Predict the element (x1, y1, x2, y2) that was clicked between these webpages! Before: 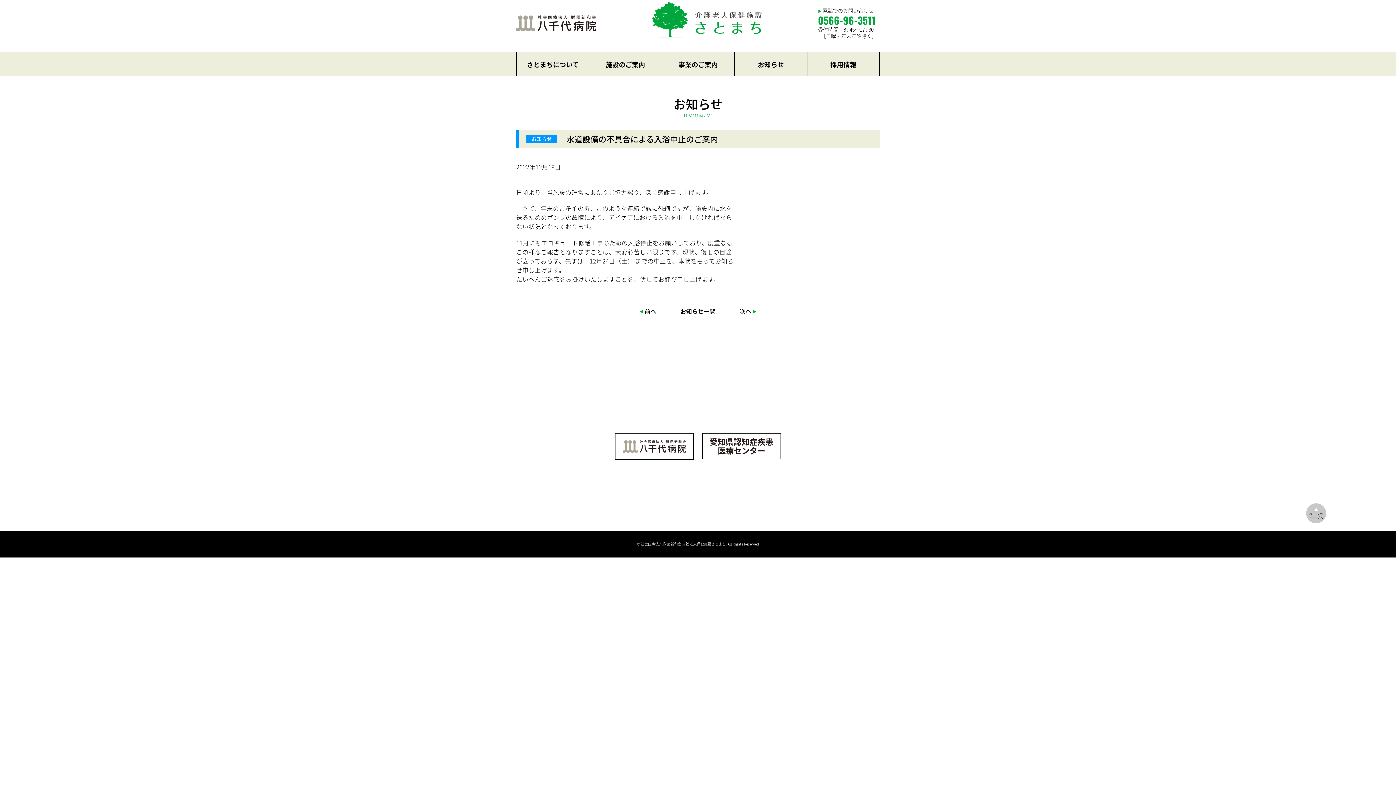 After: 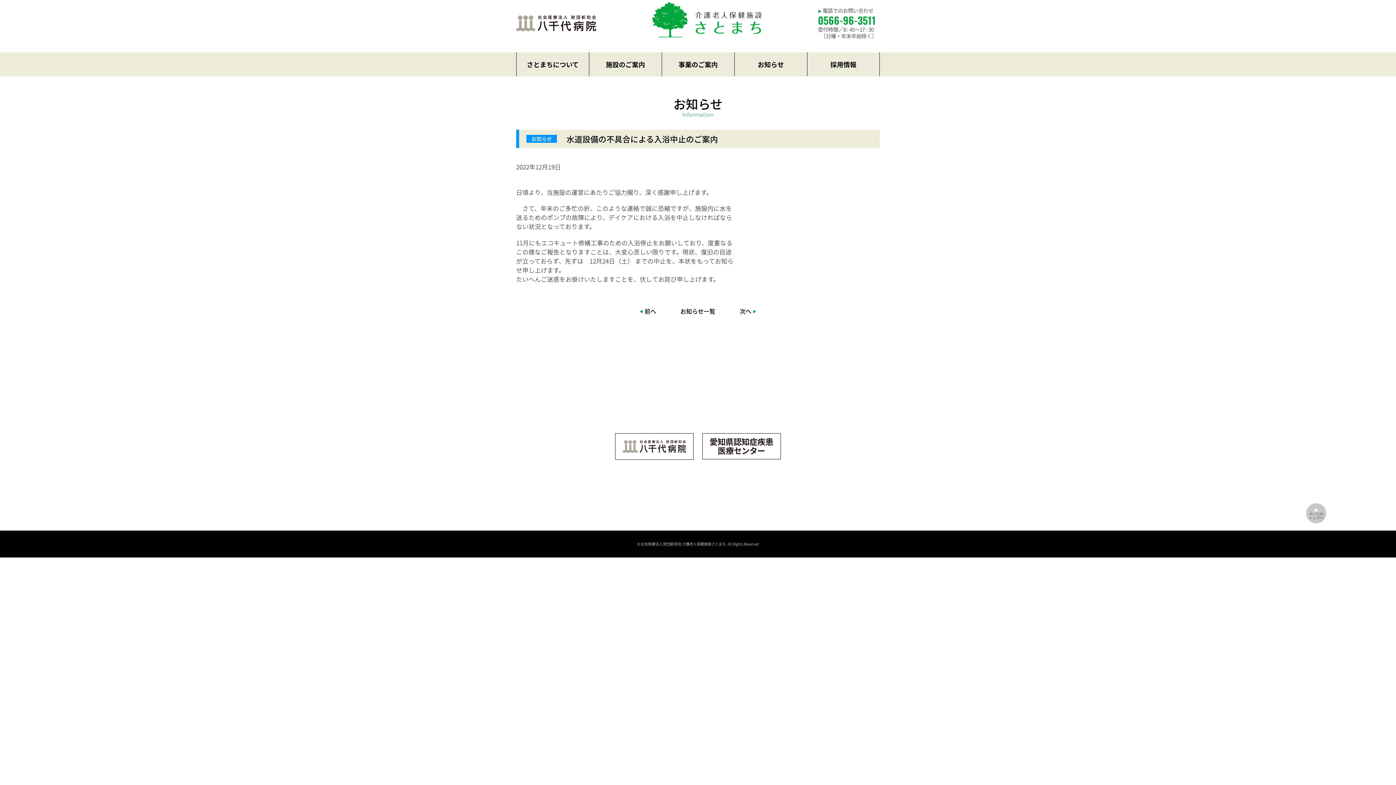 Action: bbox: (516, 14, 596, 19)